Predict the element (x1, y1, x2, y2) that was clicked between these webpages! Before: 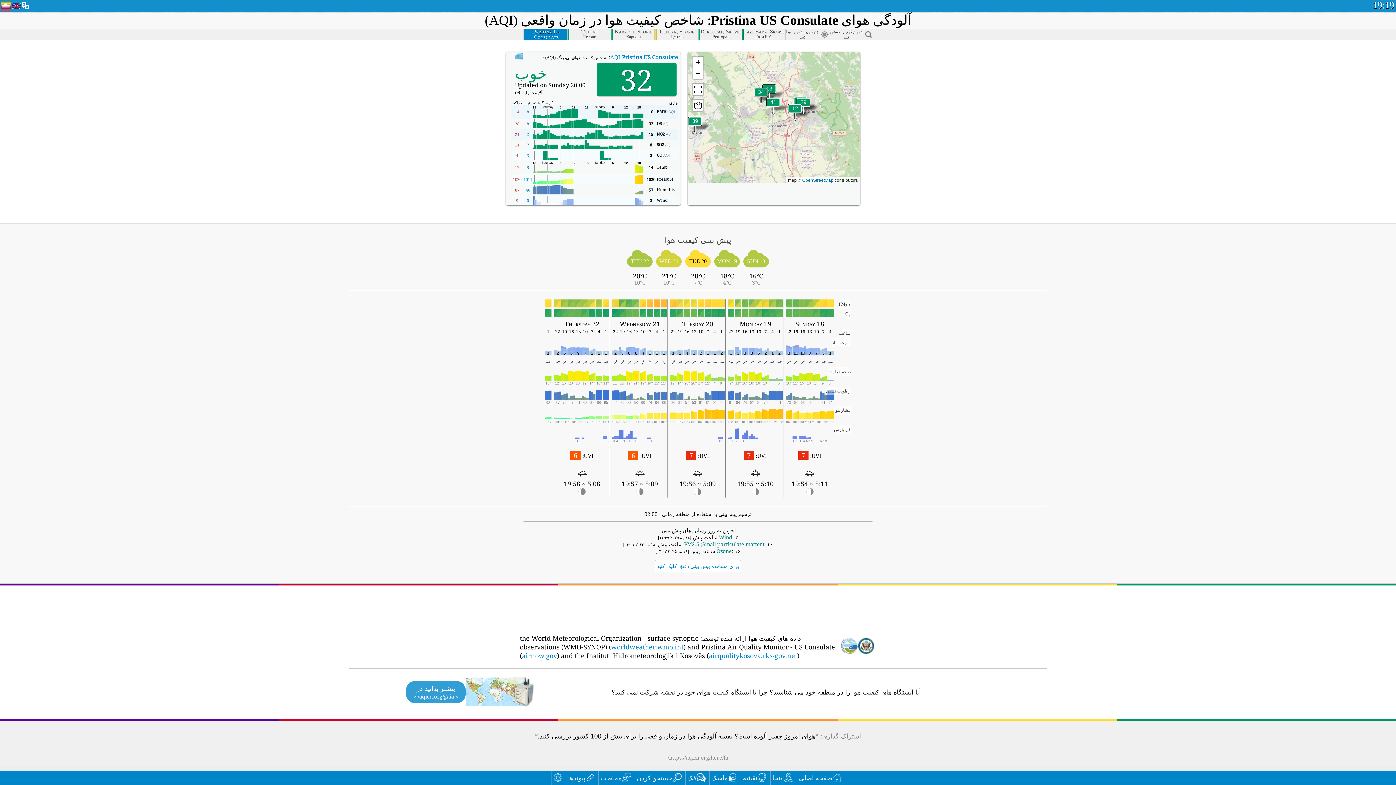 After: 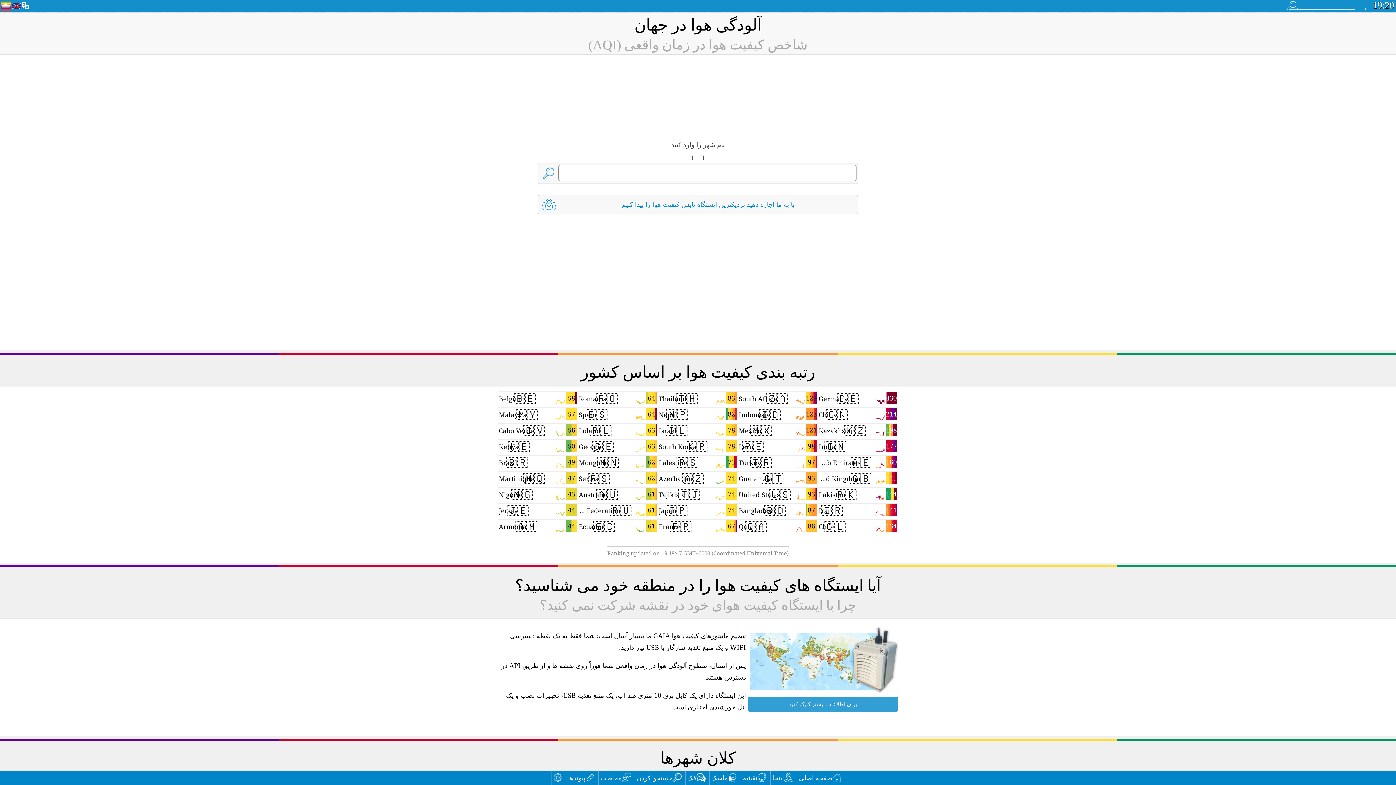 Action: label: جستجو کردن bbox: (635, 771, 685, 785)